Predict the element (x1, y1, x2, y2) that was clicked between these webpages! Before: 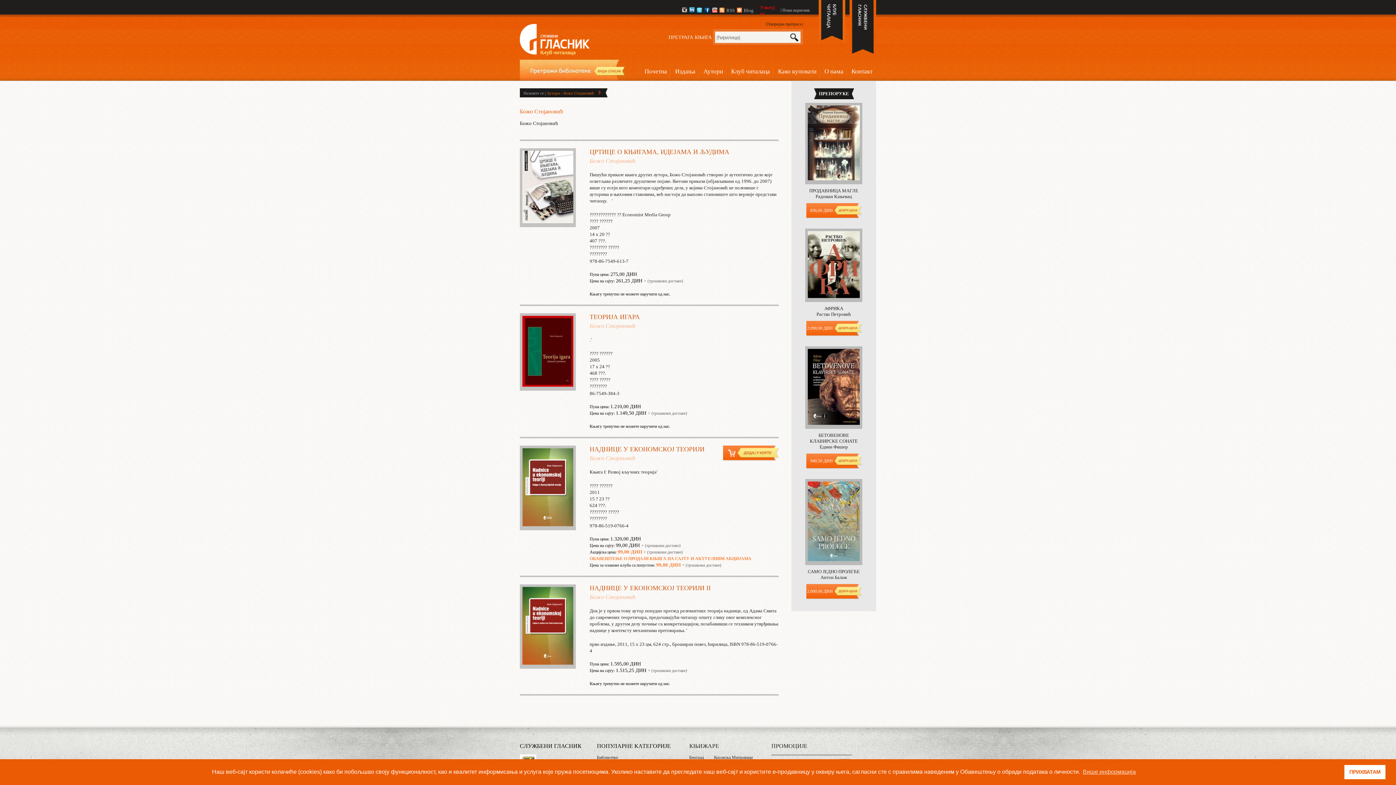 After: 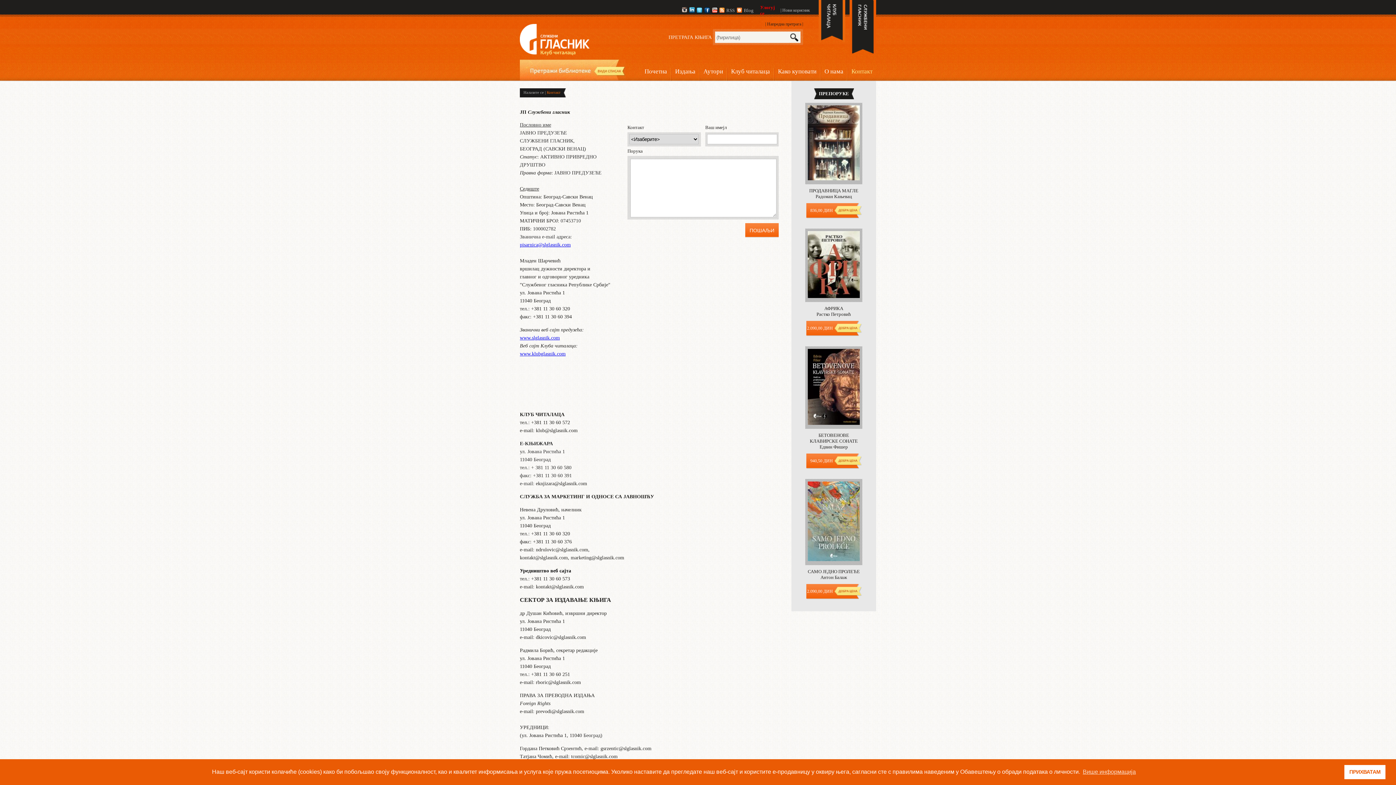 Action: label: Контакт bbox: (848, 68, 876, 81)